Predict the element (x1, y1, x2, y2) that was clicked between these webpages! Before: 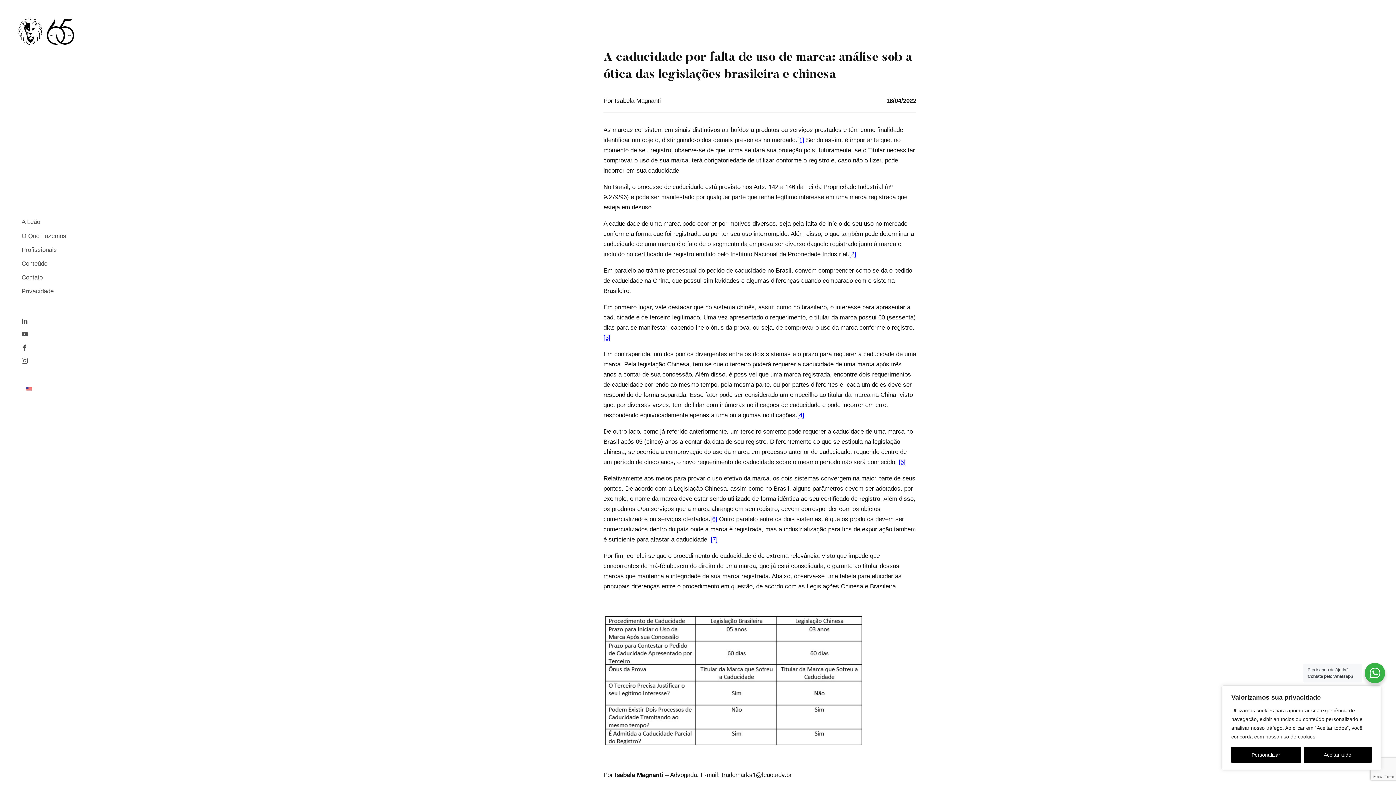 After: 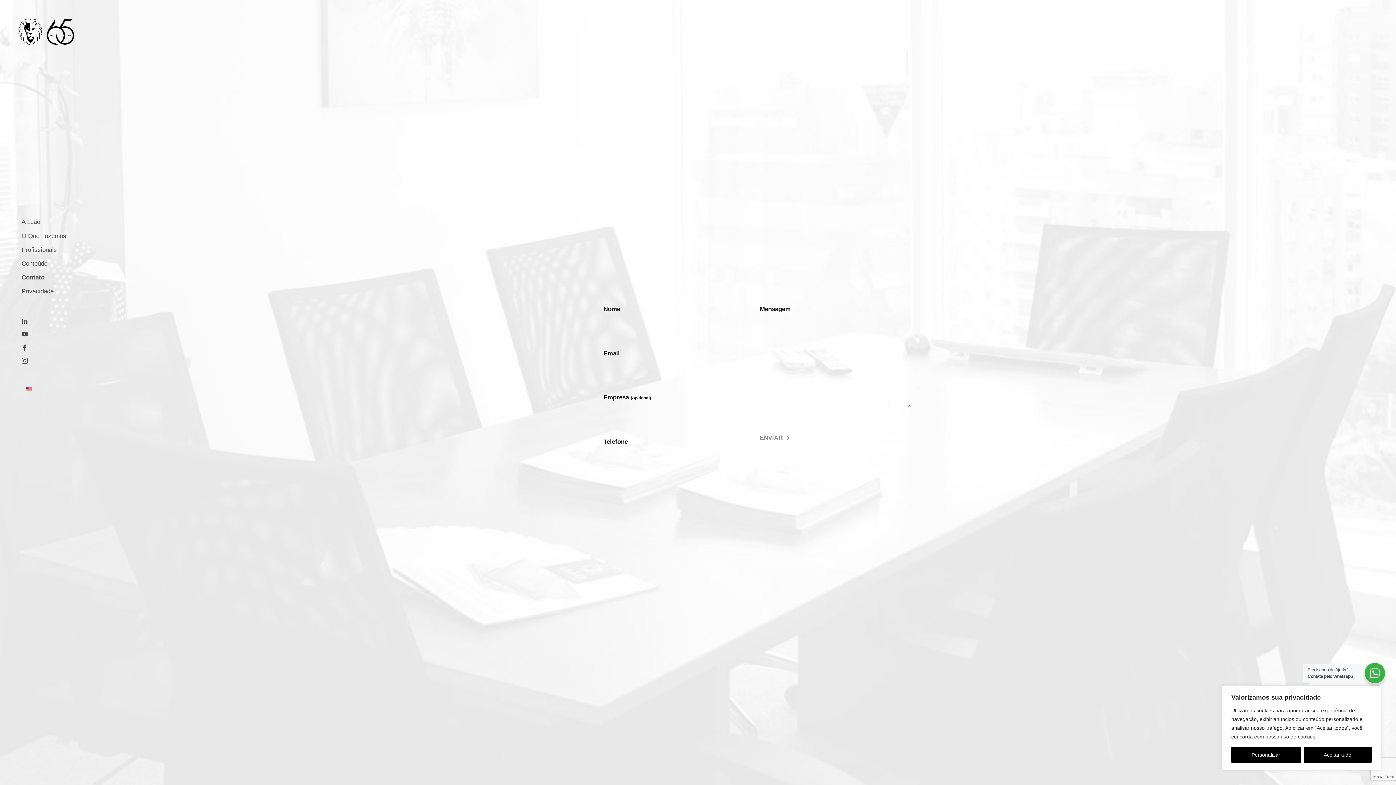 Action: bbox: (18, 270, 45, 284) label: Contato